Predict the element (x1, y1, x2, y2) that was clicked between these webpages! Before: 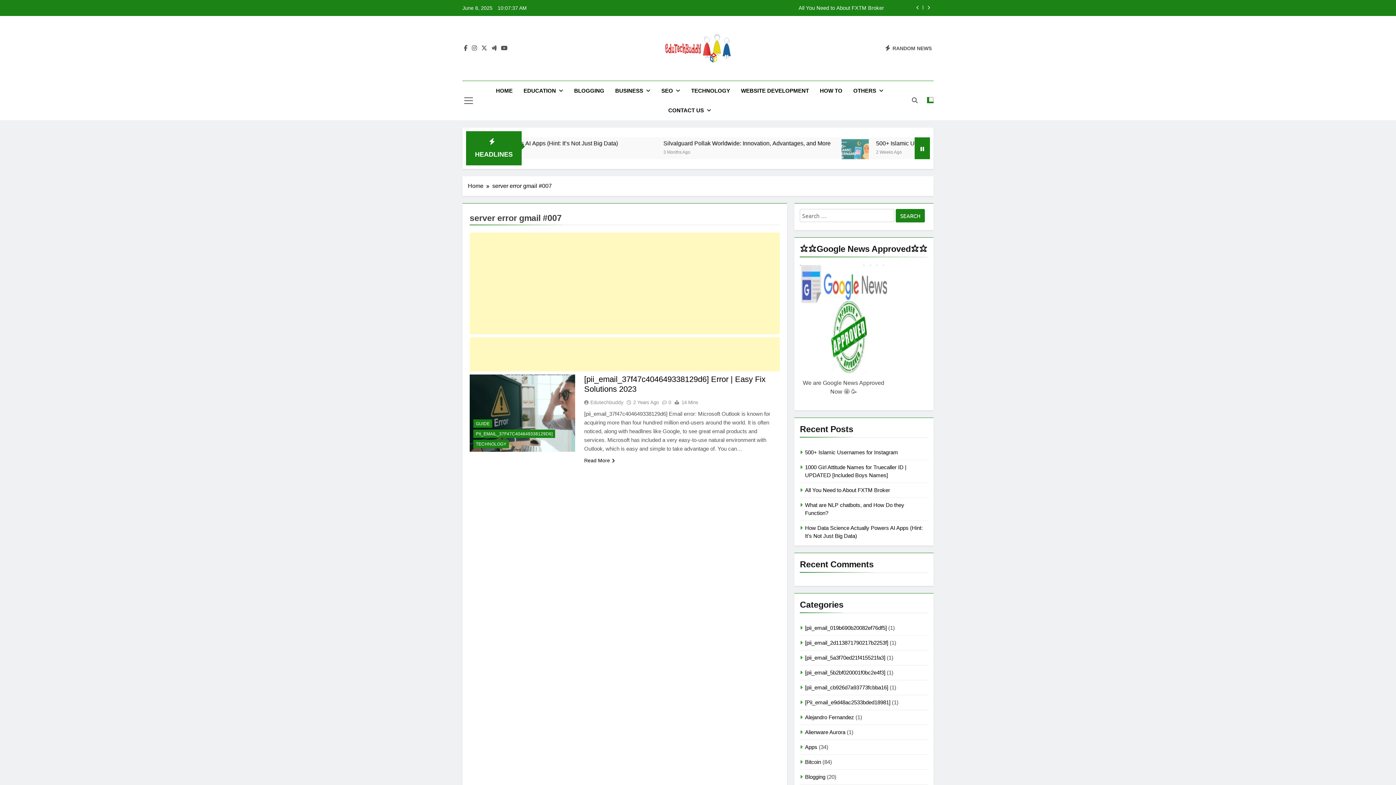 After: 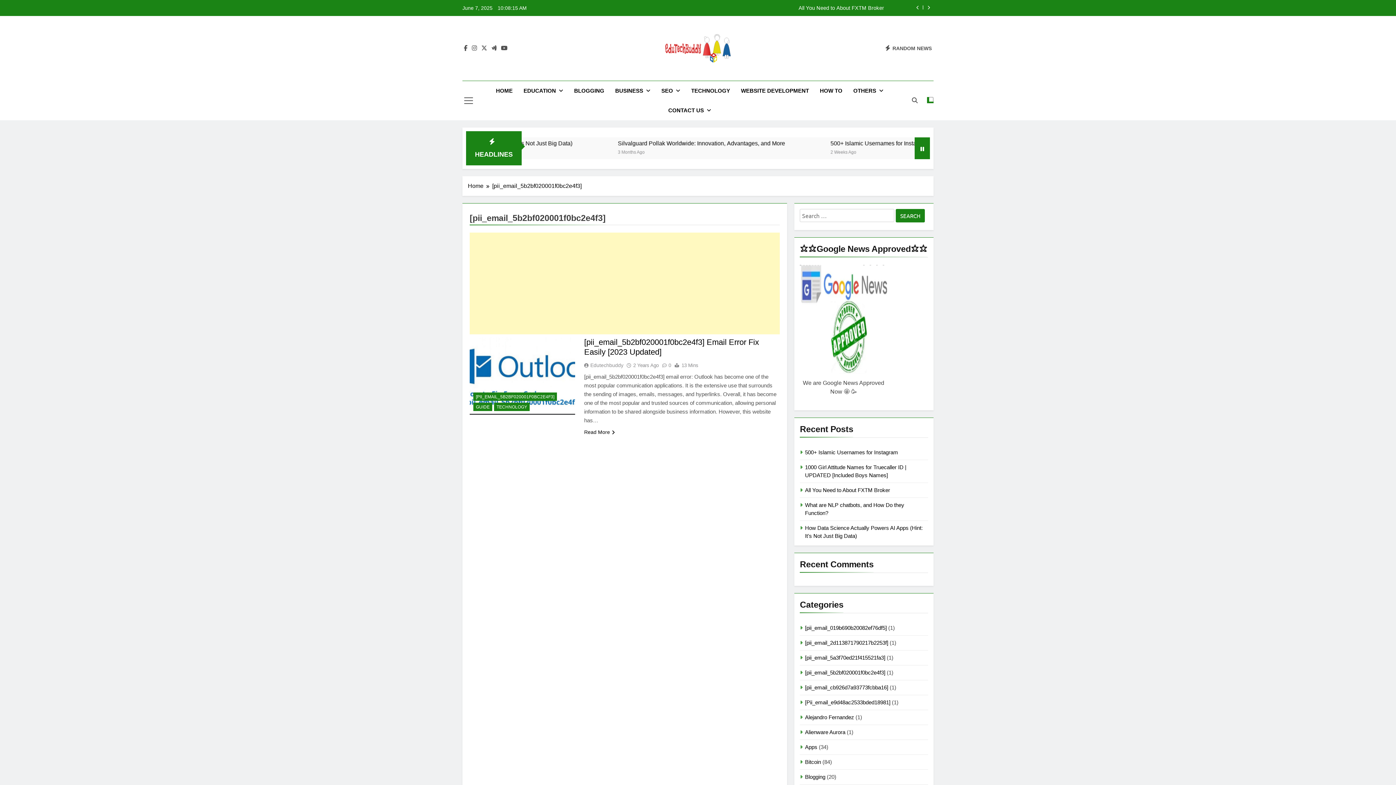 Action: label: [pii_email_5b2bf020001f0bc2e4f3] bbox: (805, 669, 885, 675)